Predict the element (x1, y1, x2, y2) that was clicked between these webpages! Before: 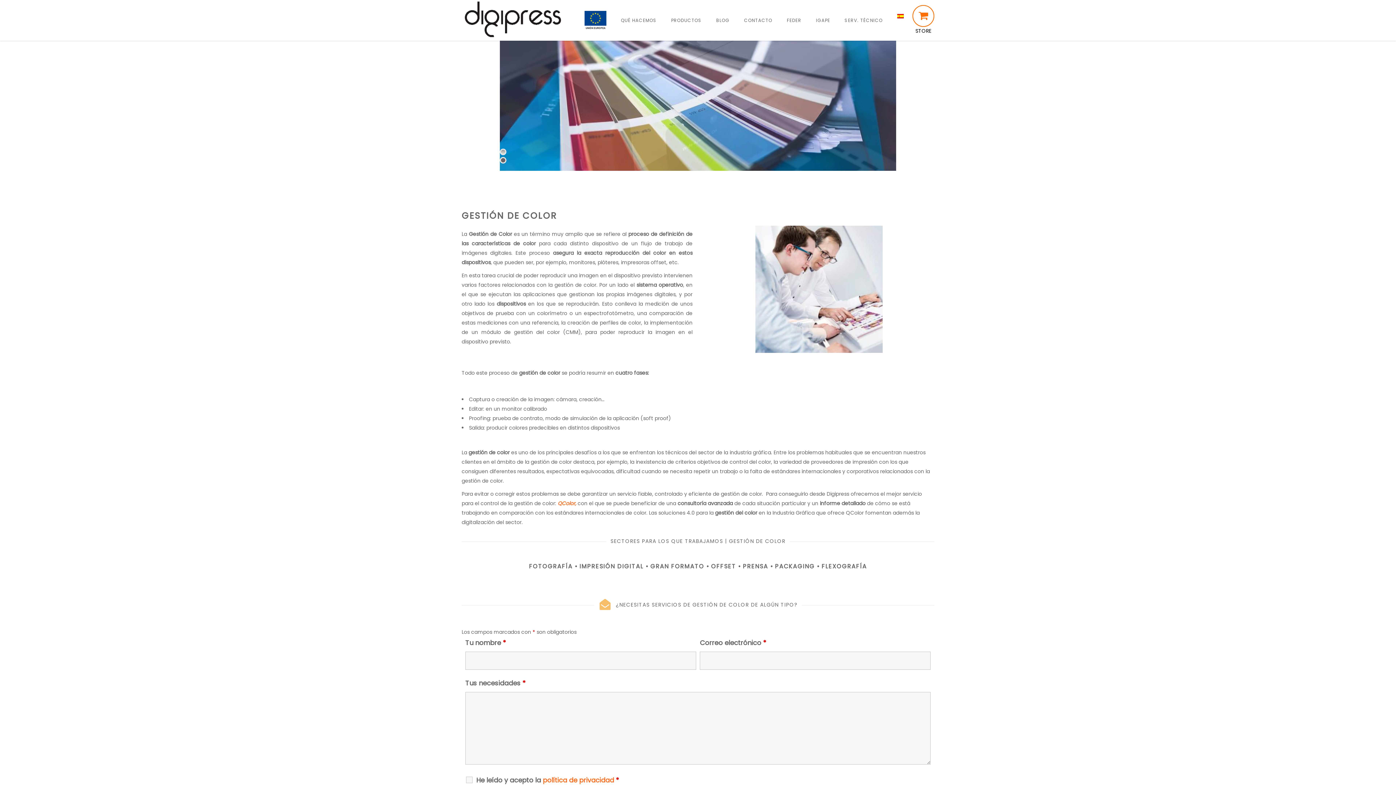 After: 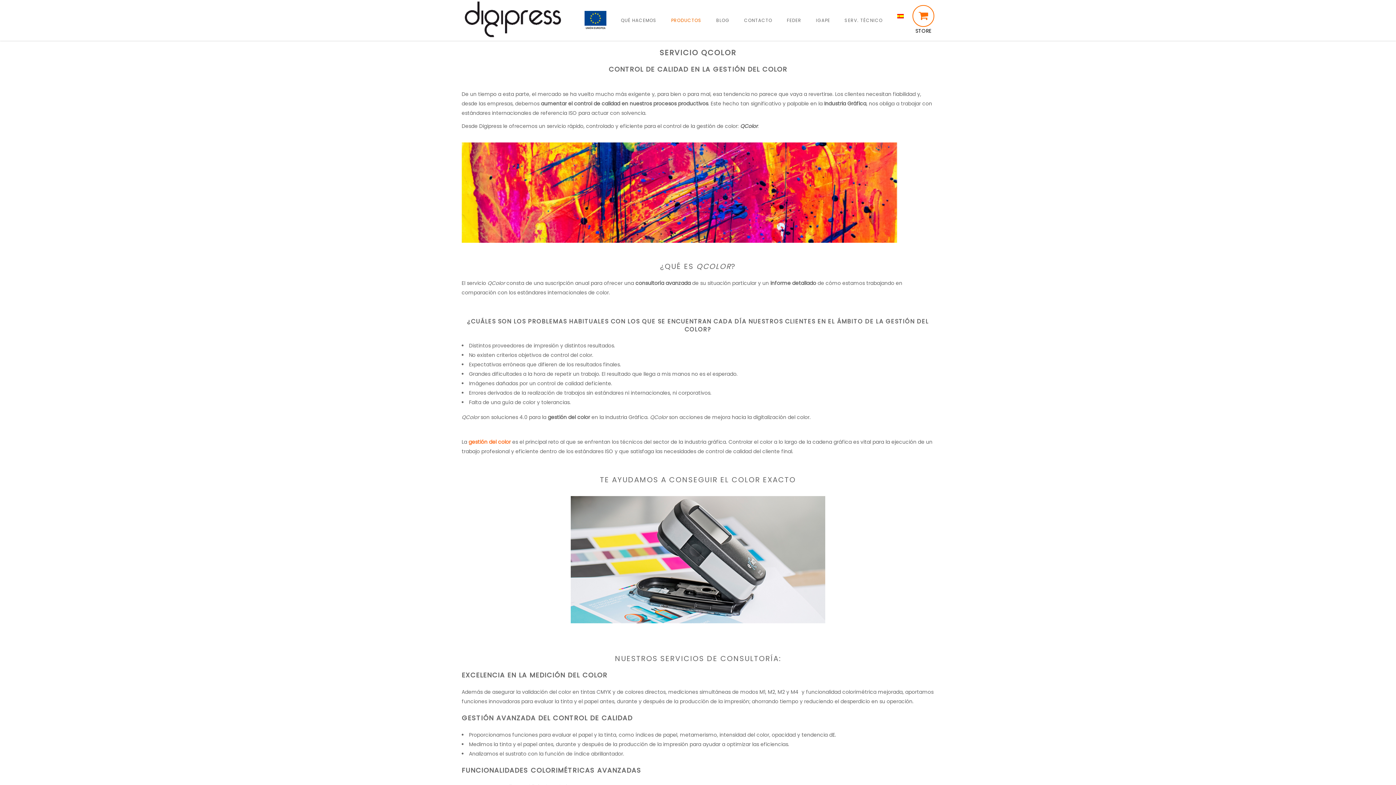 Action: bbox: (557, 500, 576, 507) label: QColor,